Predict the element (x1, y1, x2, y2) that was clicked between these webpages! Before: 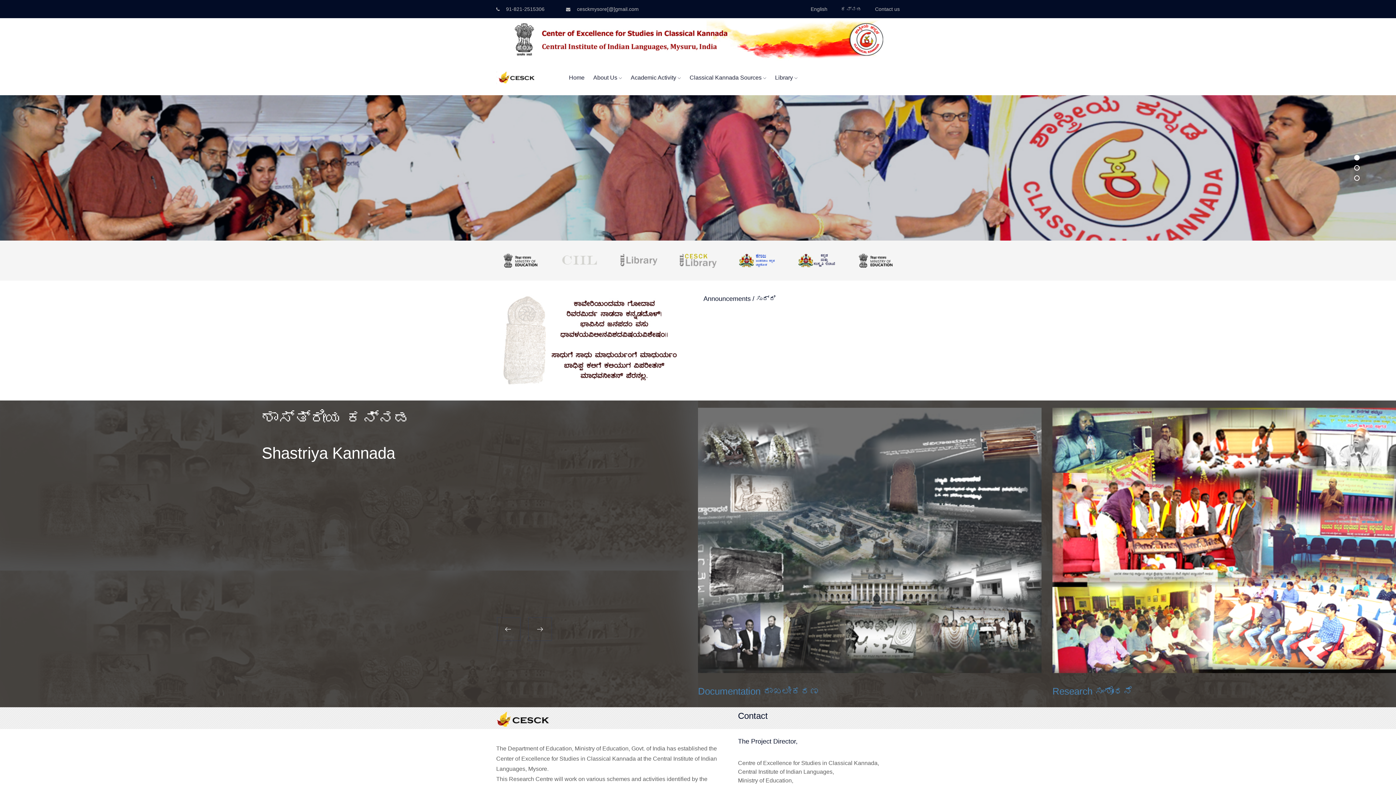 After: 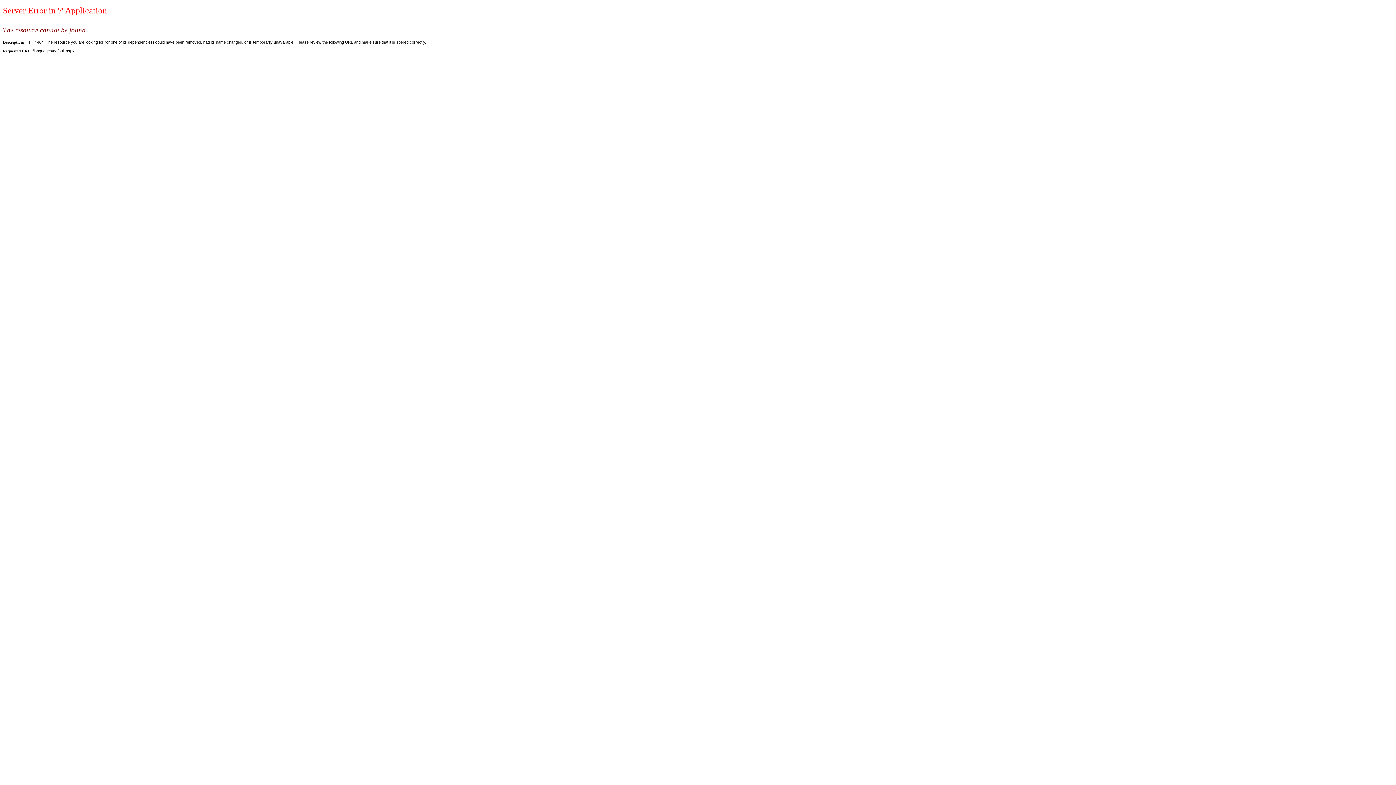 Action: bbox: (496, 74, 534, 80)